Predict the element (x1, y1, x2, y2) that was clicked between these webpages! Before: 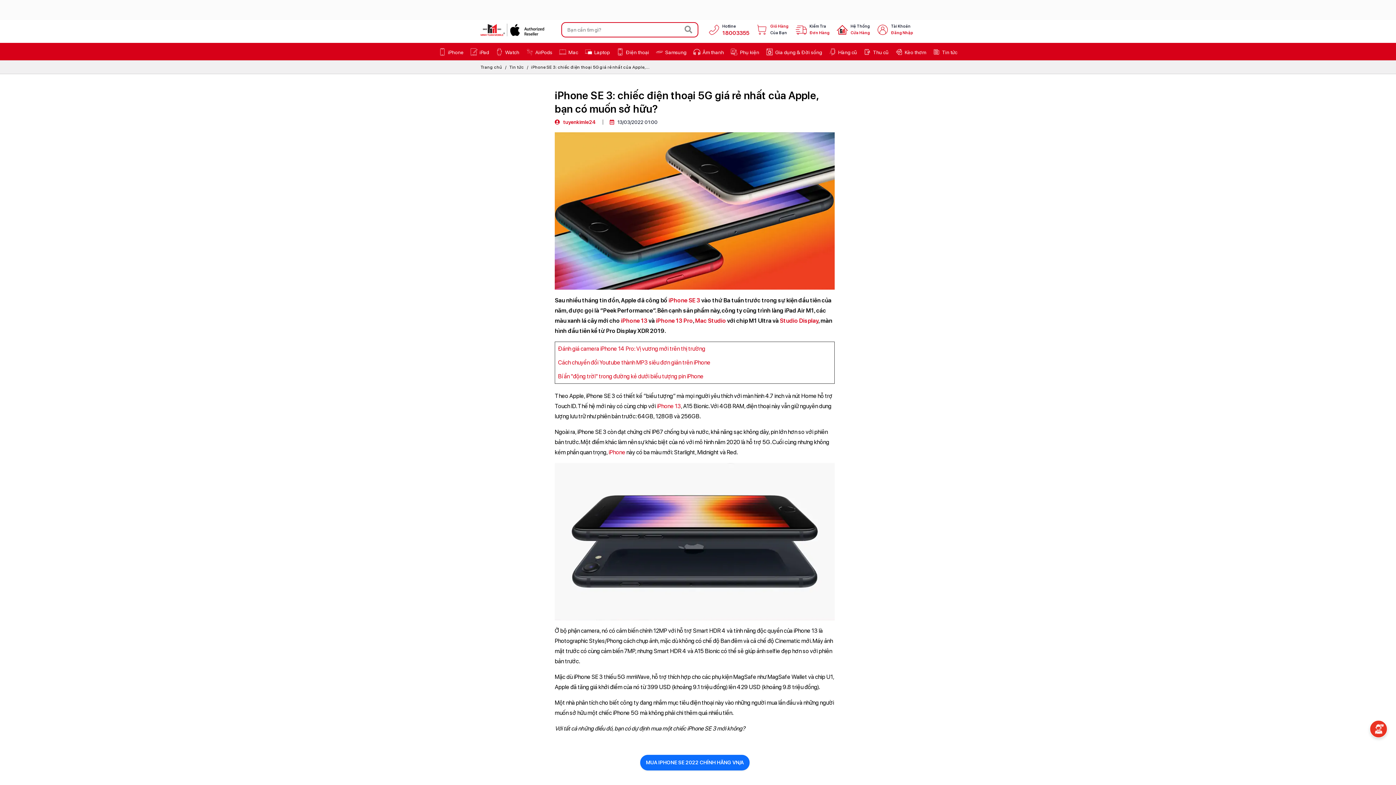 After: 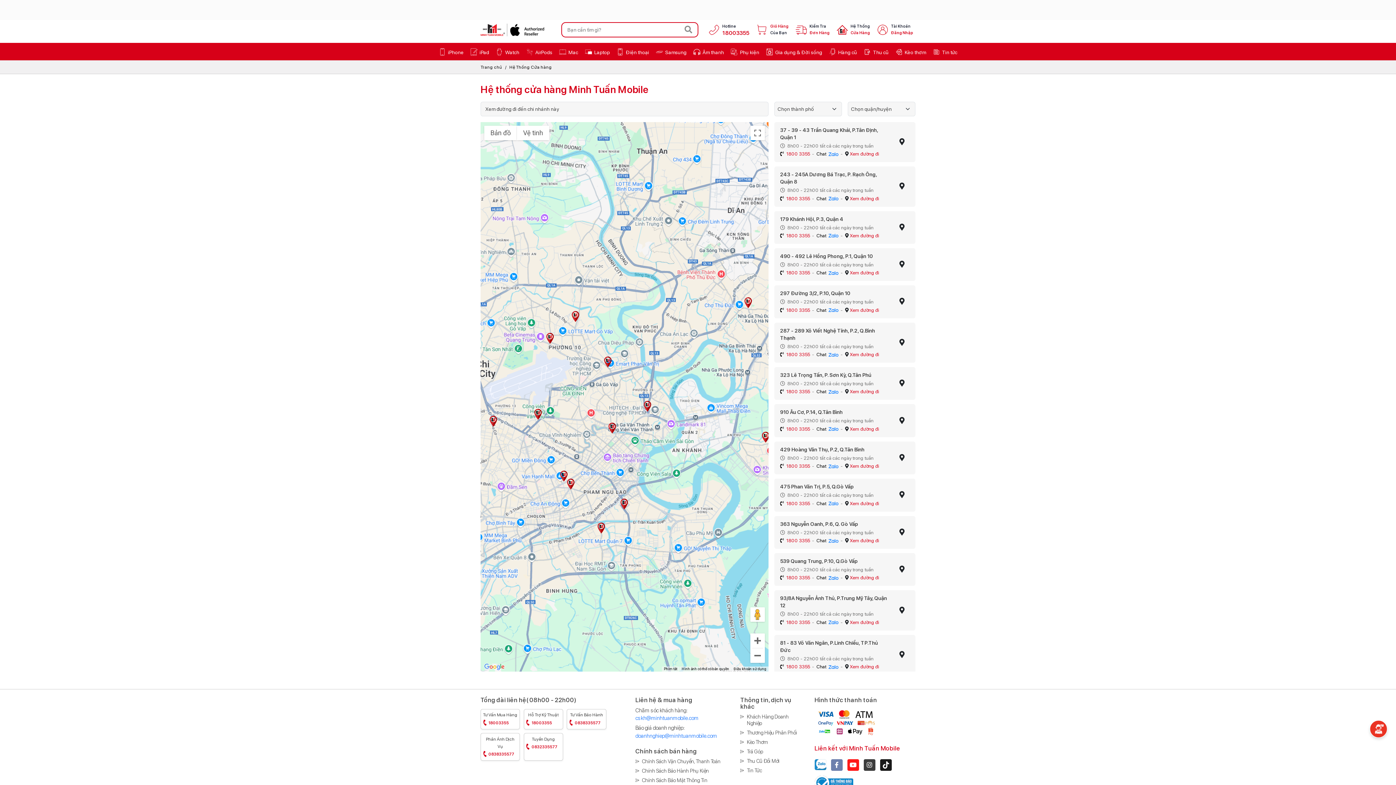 Action: bbox: (834, 22, 870, 37) label: Hệ Thống
Cửa Hàng